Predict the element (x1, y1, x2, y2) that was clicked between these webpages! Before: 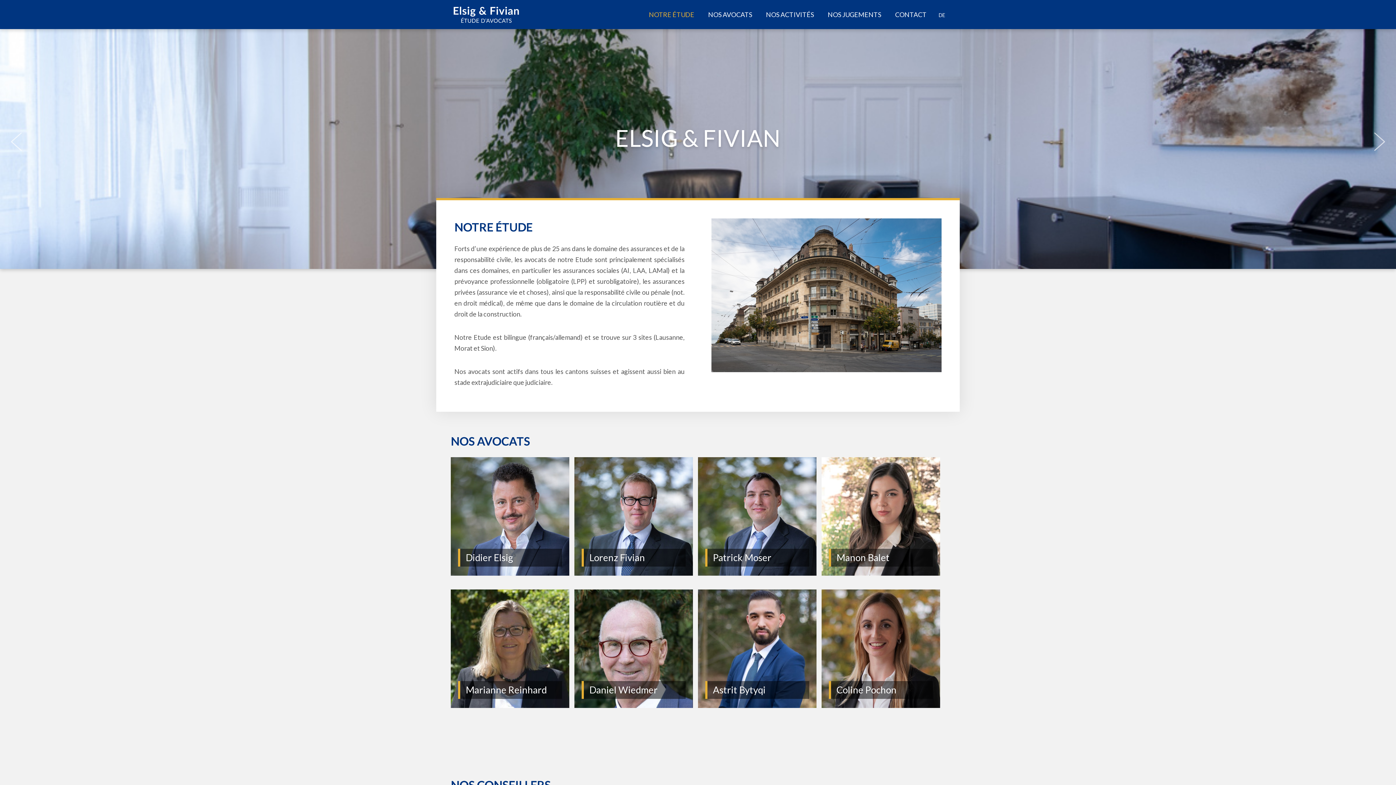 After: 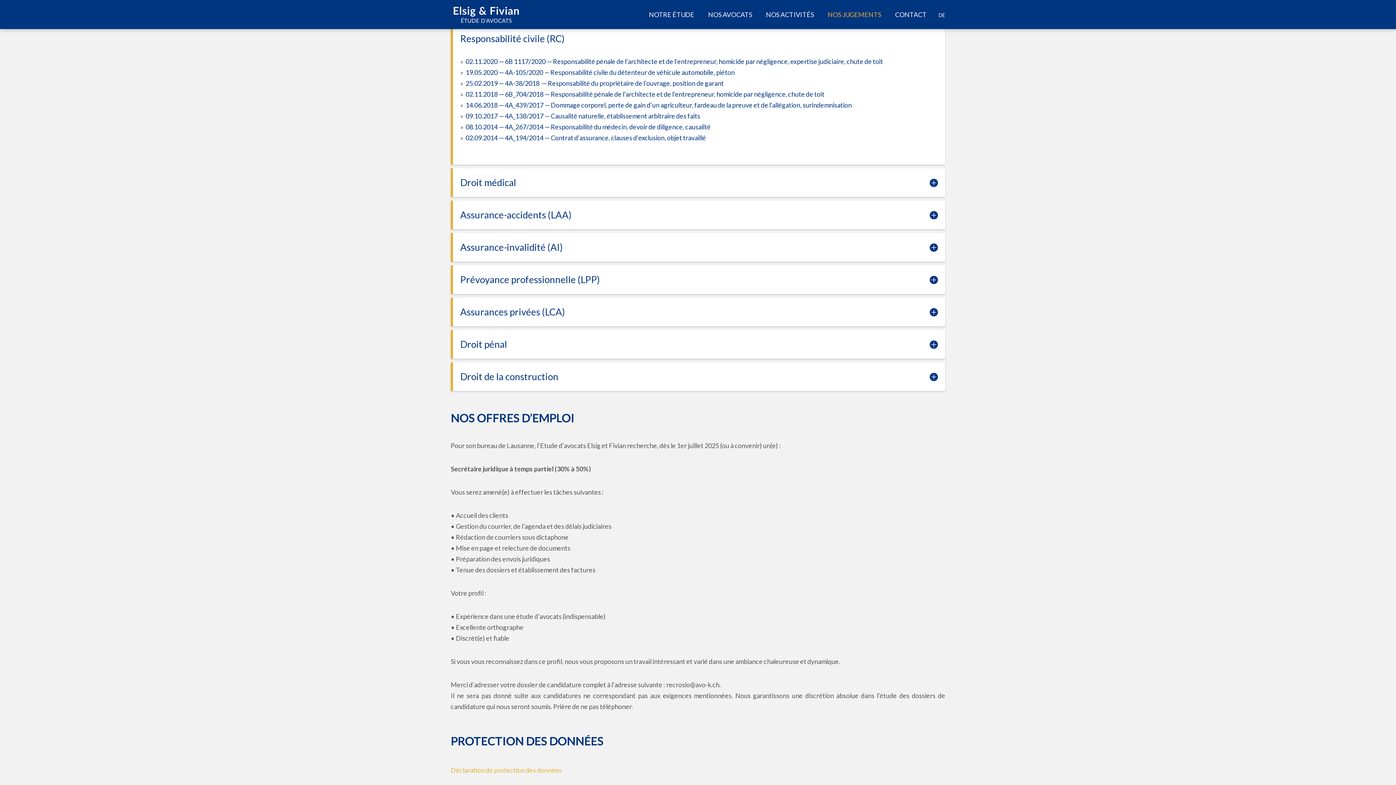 Action: bbox: (828, 10, 881, 18) label: NOS JUGEMENTS